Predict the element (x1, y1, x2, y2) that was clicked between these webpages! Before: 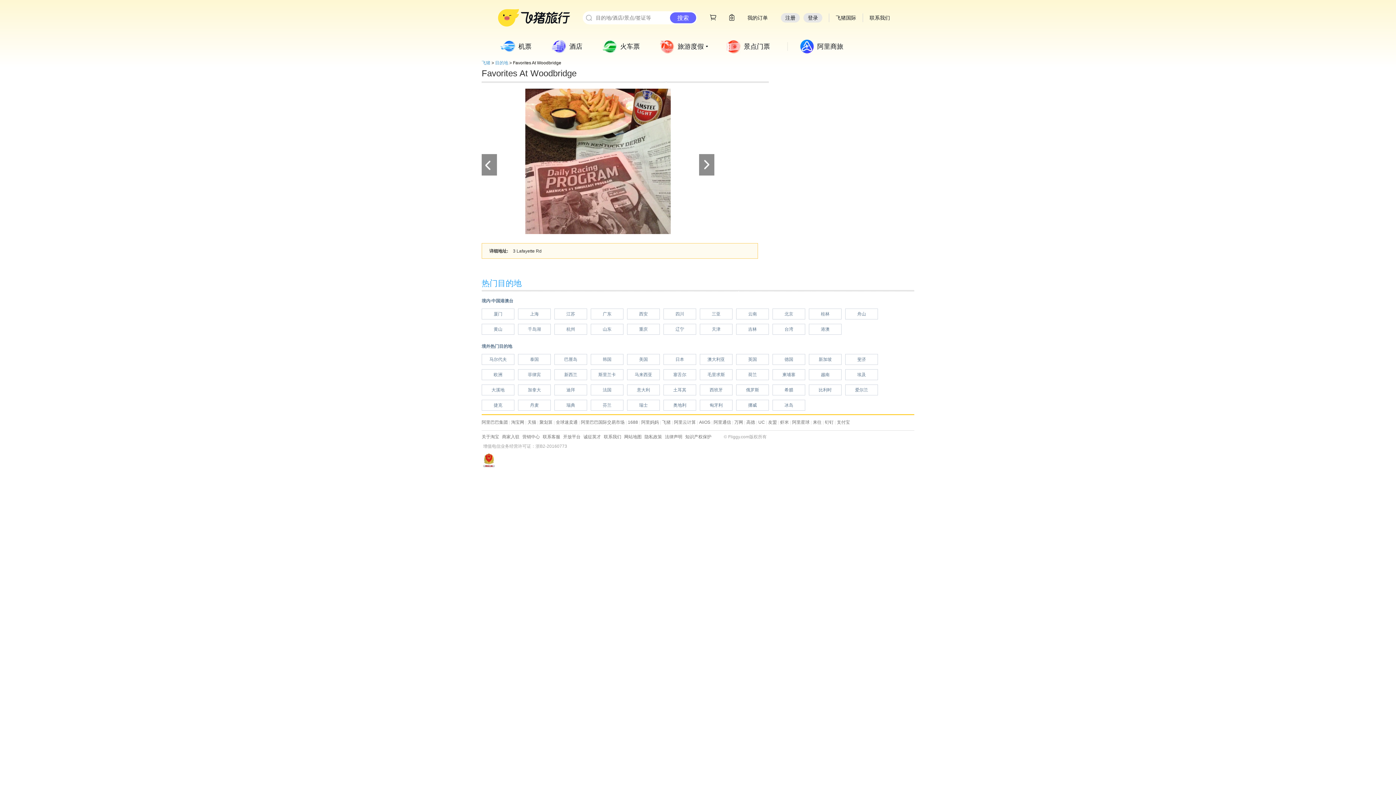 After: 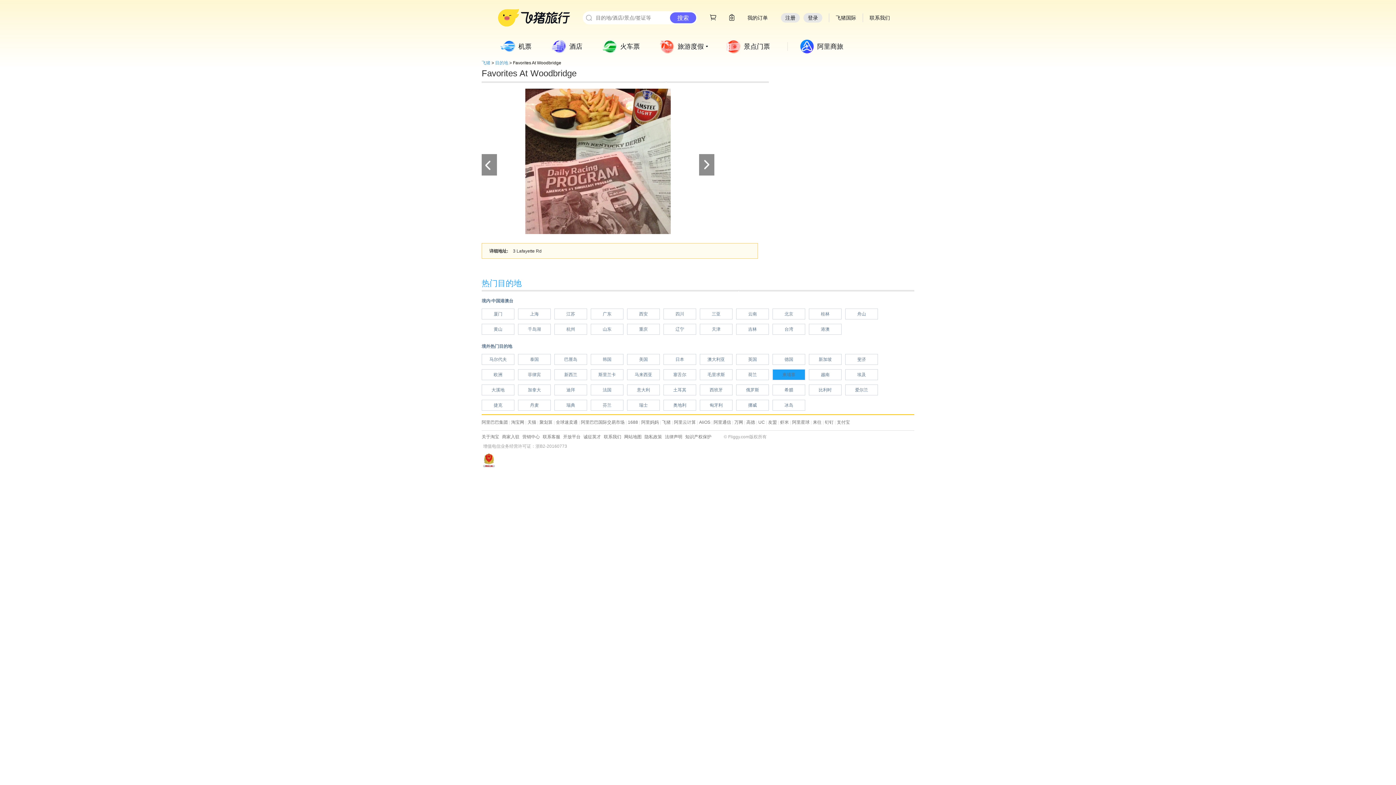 Action: bbox: (773, 369, 805, 380) label: 柬埔寨